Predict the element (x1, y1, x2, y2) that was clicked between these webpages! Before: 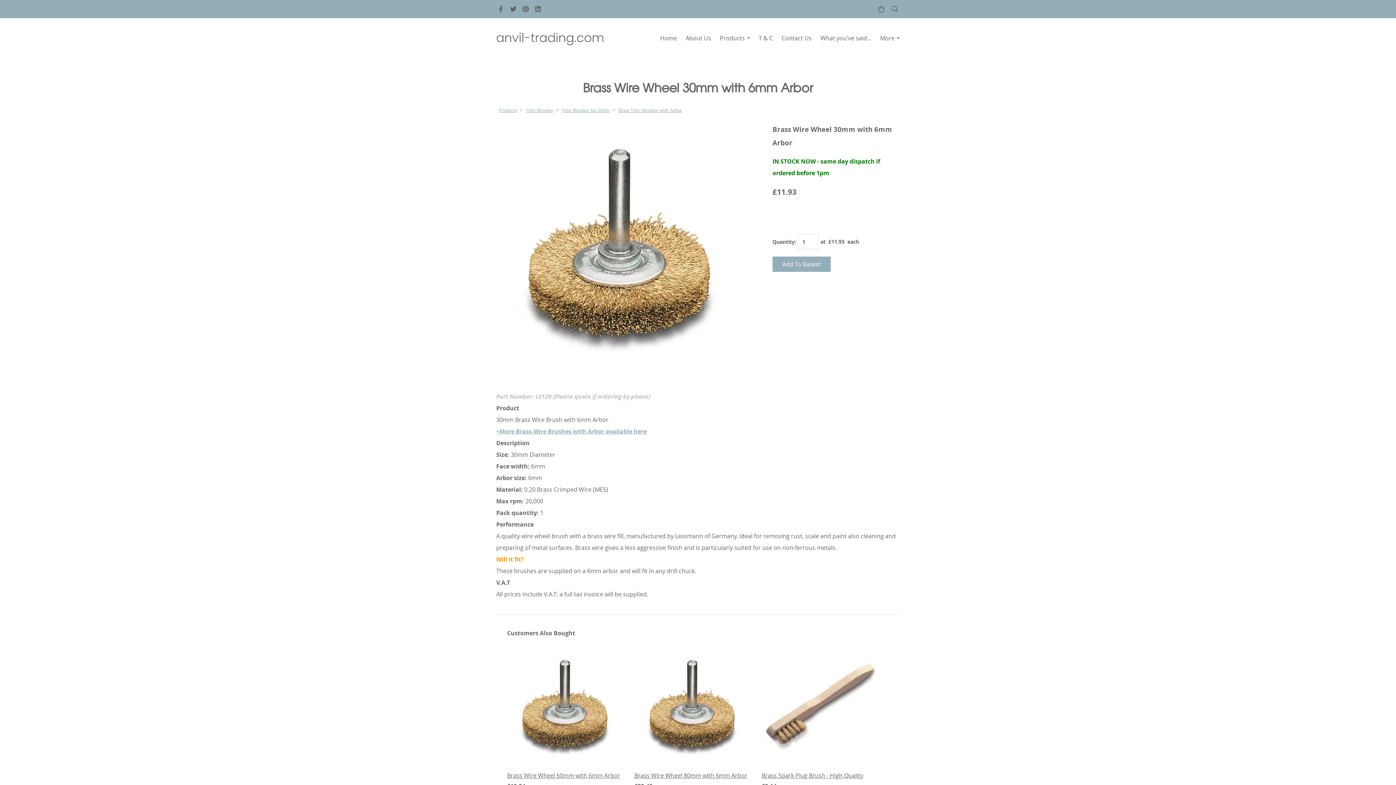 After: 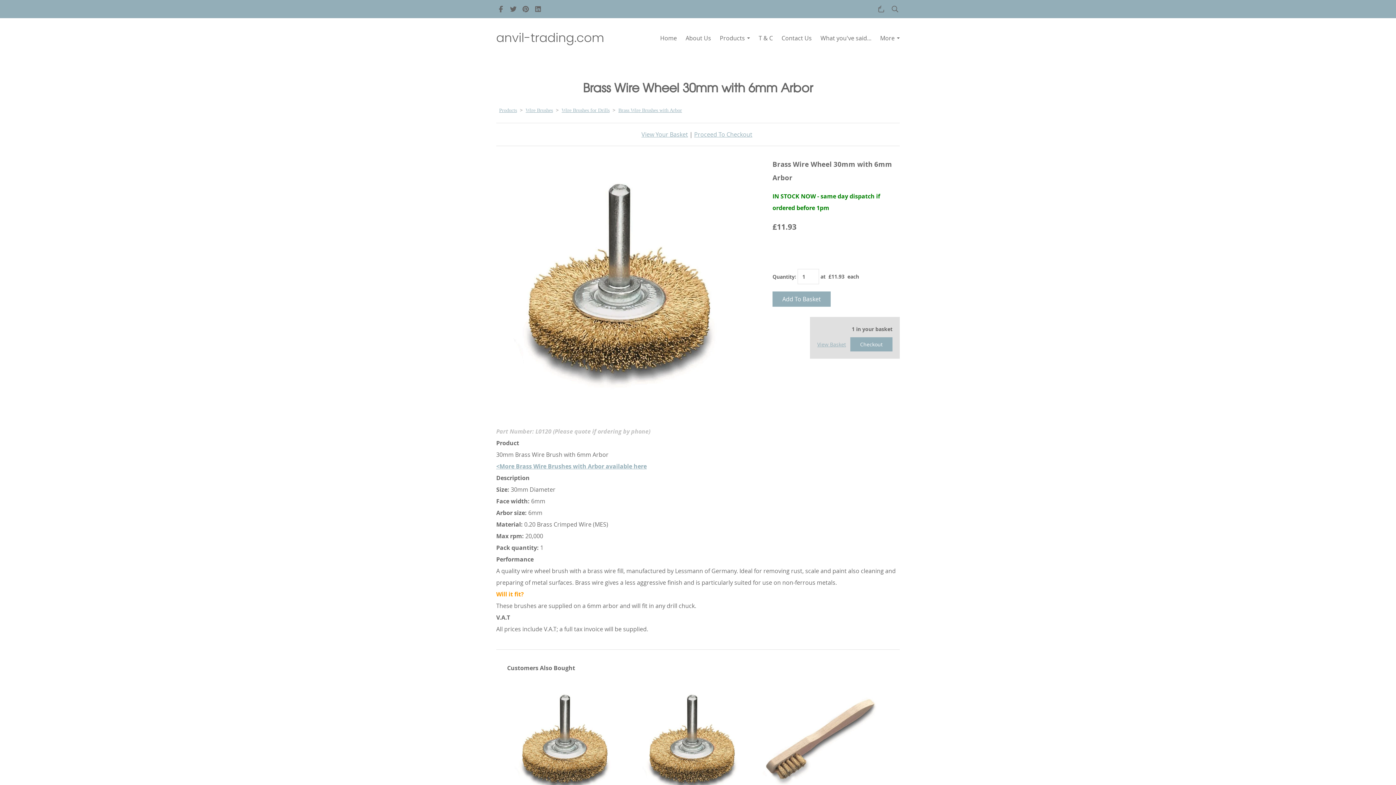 Action: bbox: (772, 256, 830, 272) label: Add To Basket